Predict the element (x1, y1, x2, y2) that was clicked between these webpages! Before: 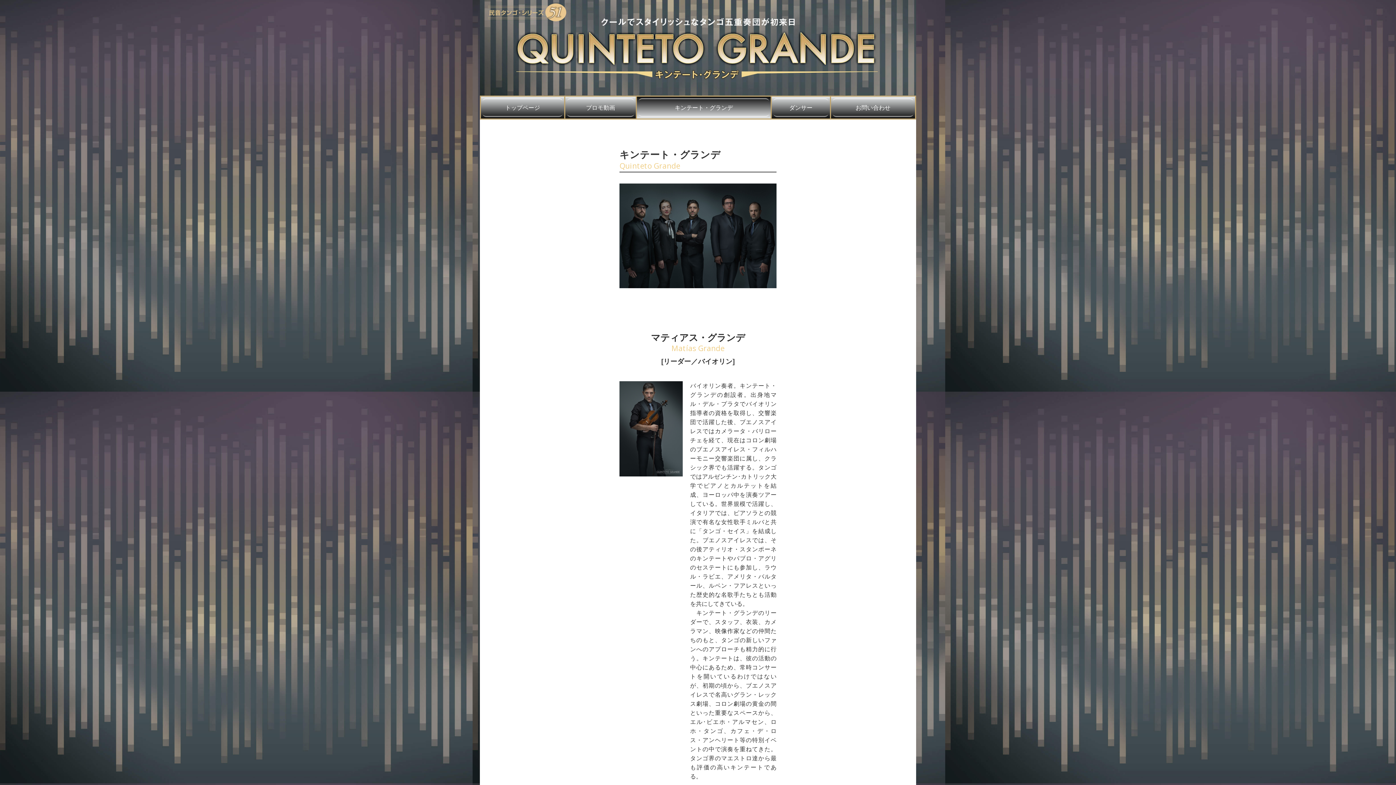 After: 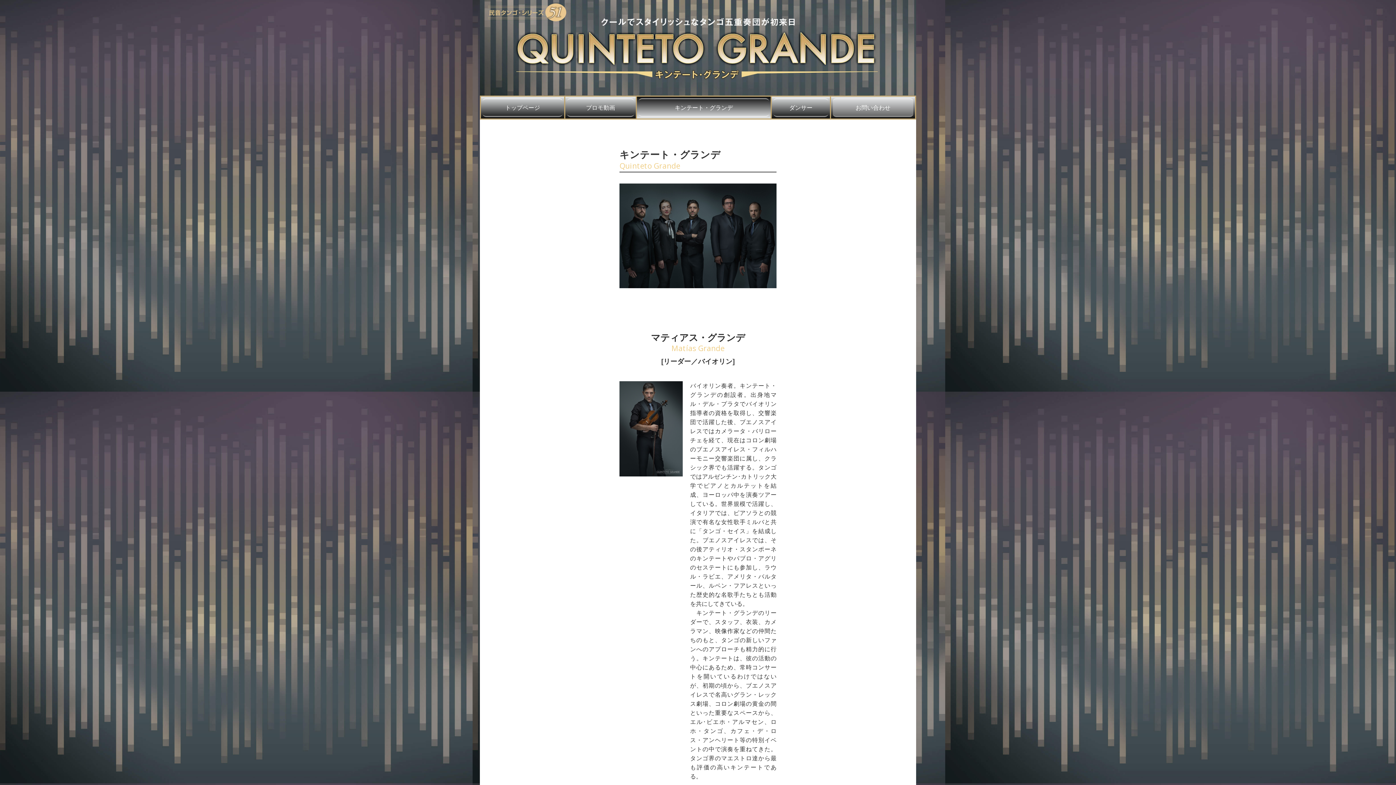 Action: bbox: (833, 98, 913, 117) label: お問い合わせ